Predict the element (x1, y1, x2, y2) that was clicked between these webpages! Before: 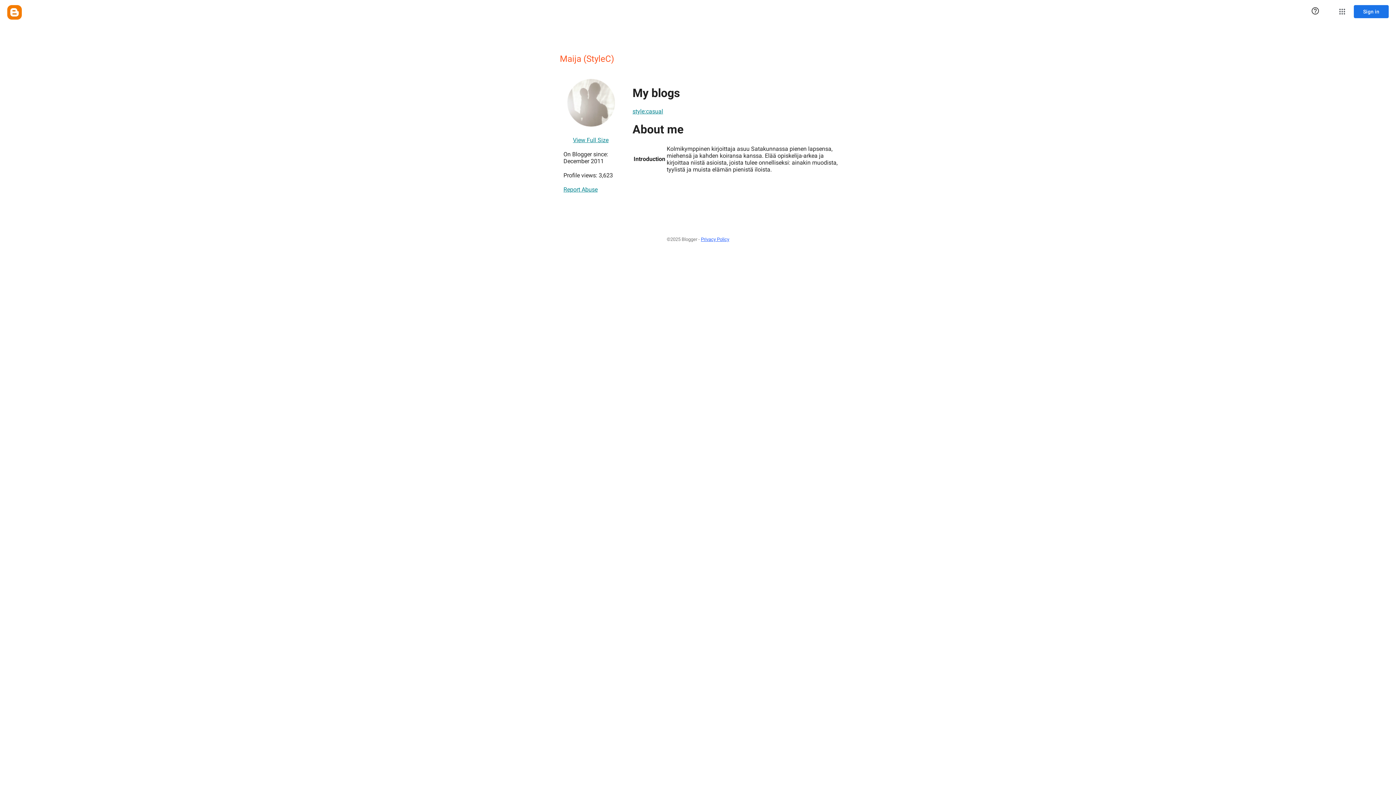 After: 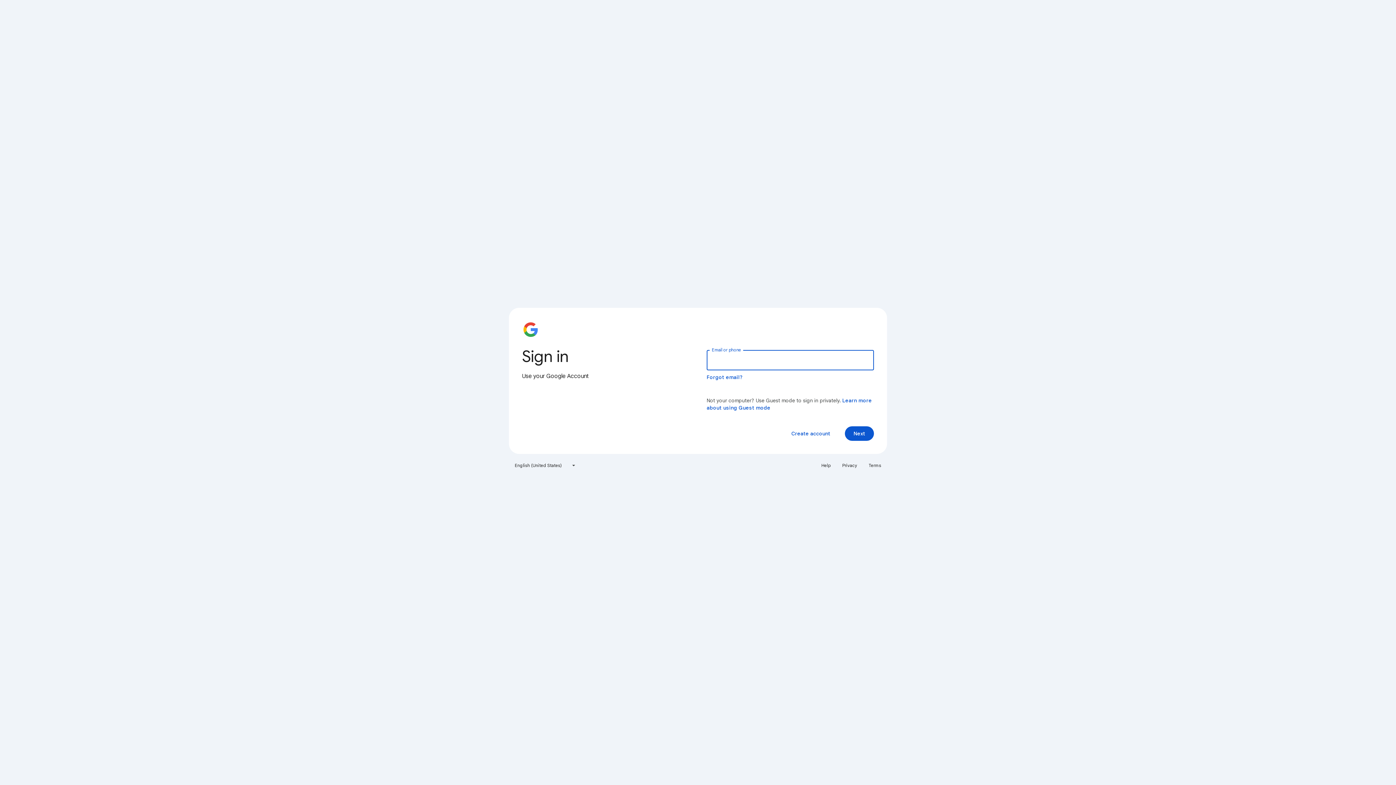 Action: bbox: (1354, 5, 1389, 18) label: Sign in